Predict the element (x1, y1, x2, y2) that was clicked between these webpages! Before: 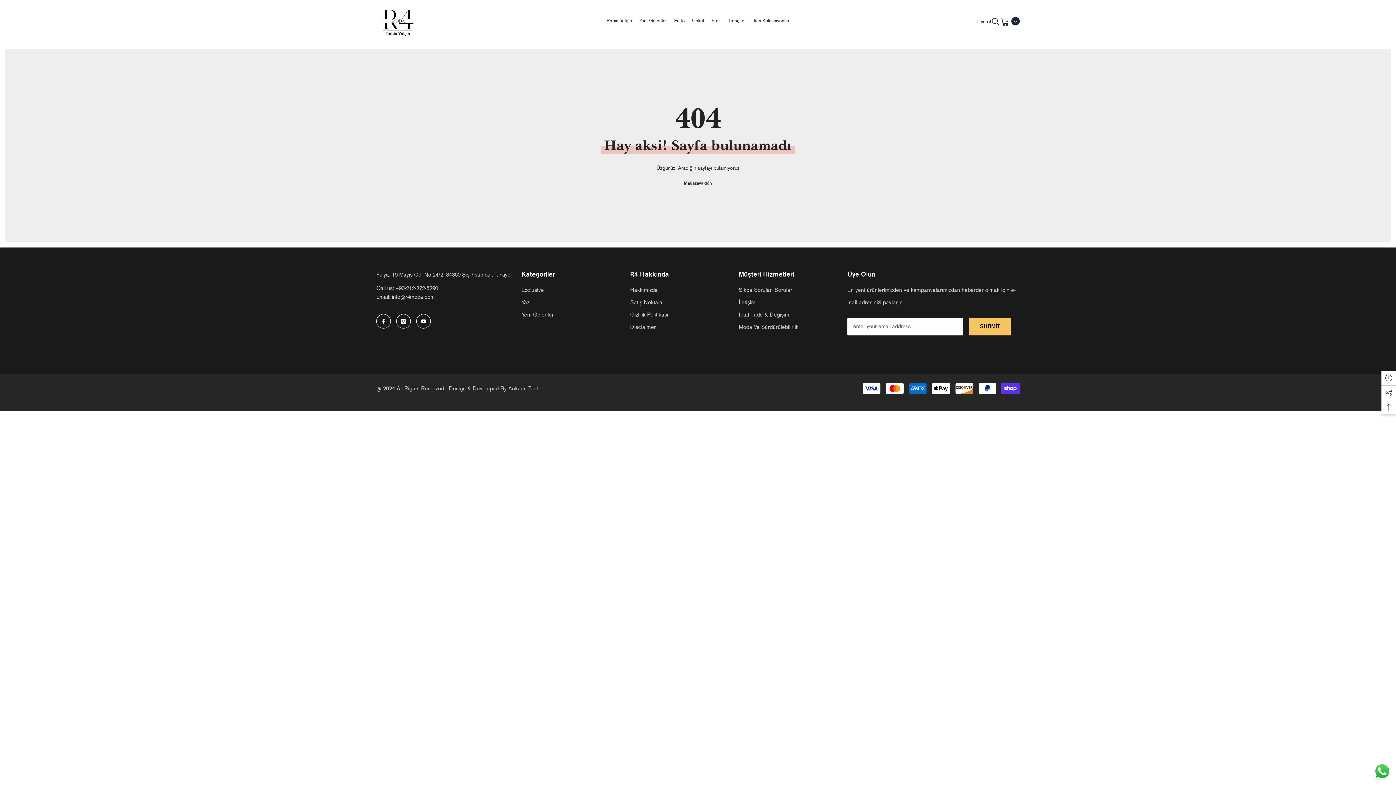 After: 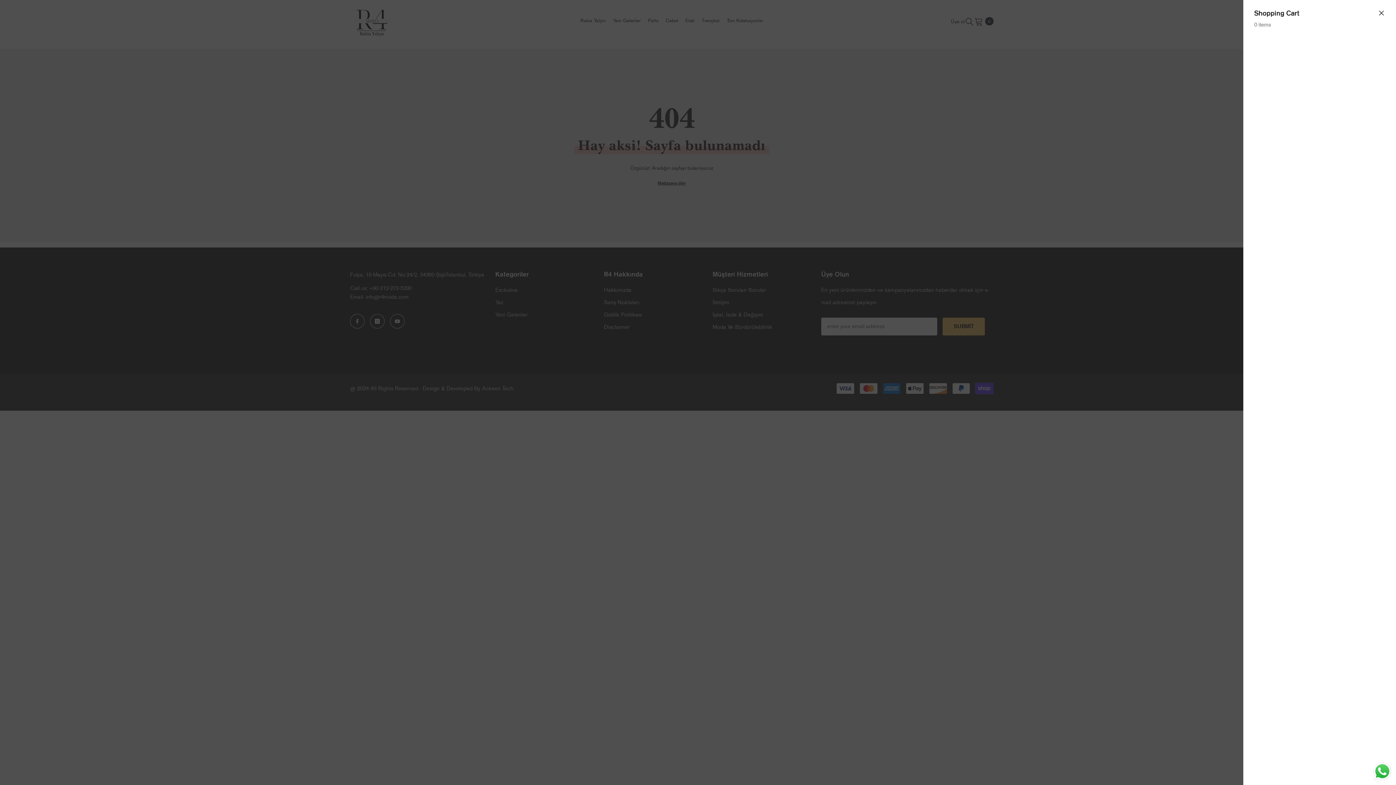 Action: bbox: (1000, 16, 1020, 25) label: Sepet
0
0 items